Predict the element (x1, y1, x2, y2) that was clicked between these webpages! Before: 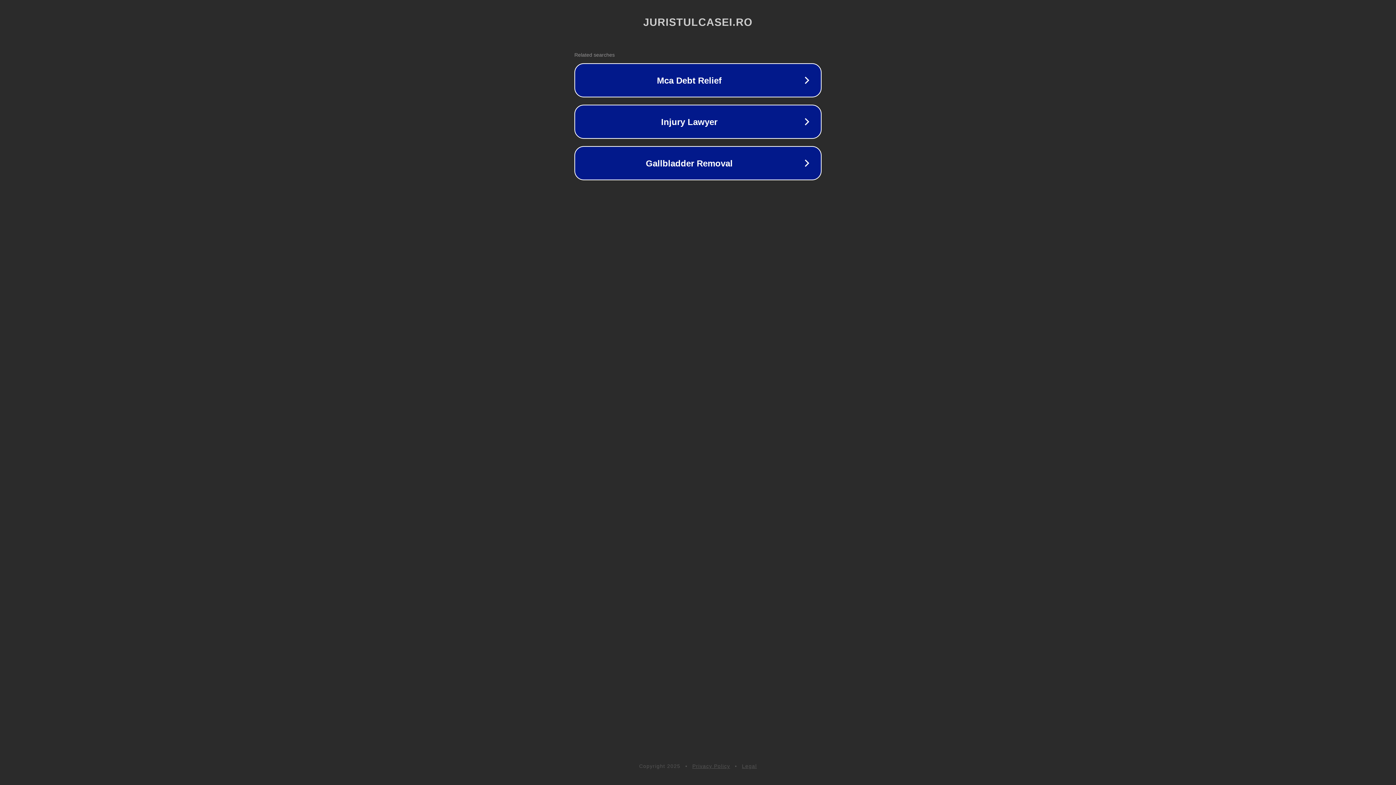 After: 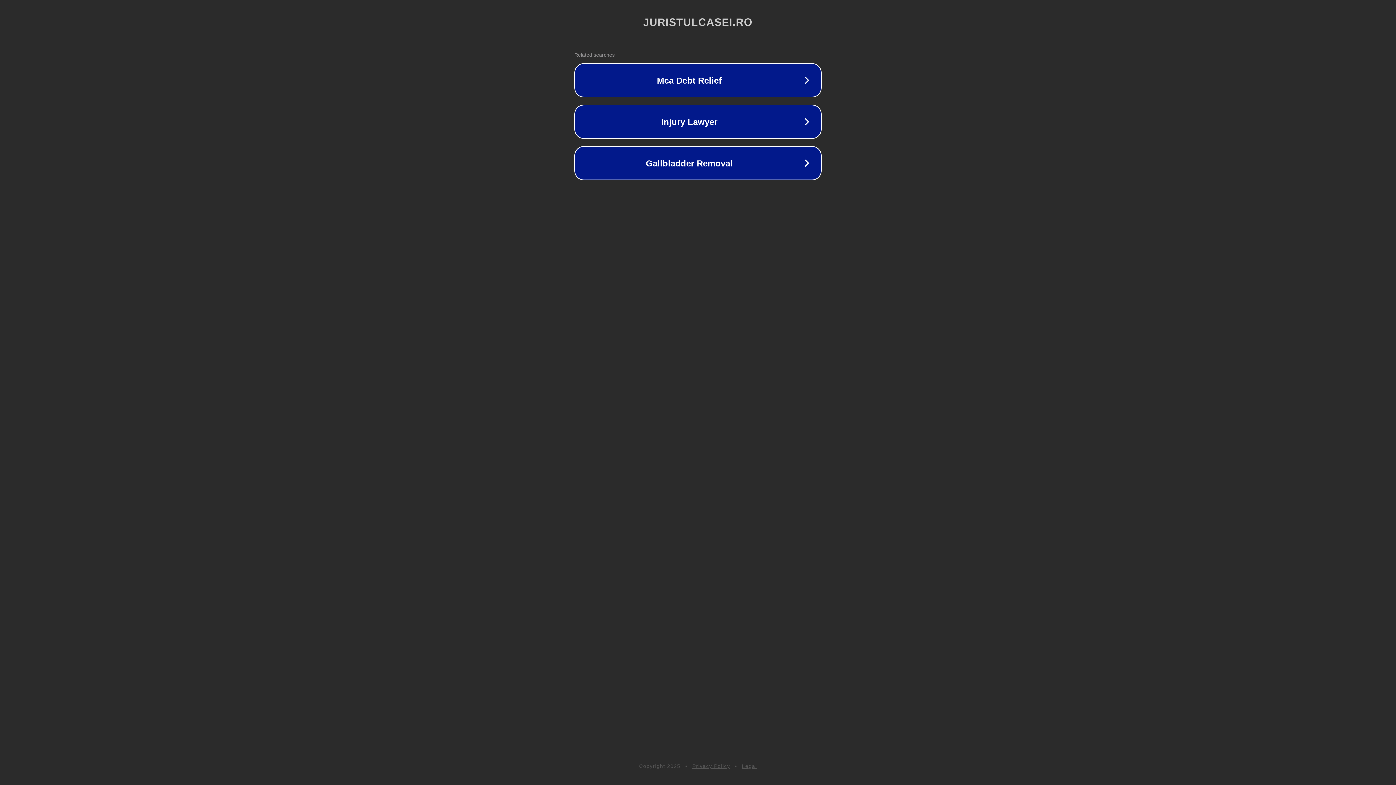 Action: bbox: (692, 763, 730, 769) label: Privacy Policy